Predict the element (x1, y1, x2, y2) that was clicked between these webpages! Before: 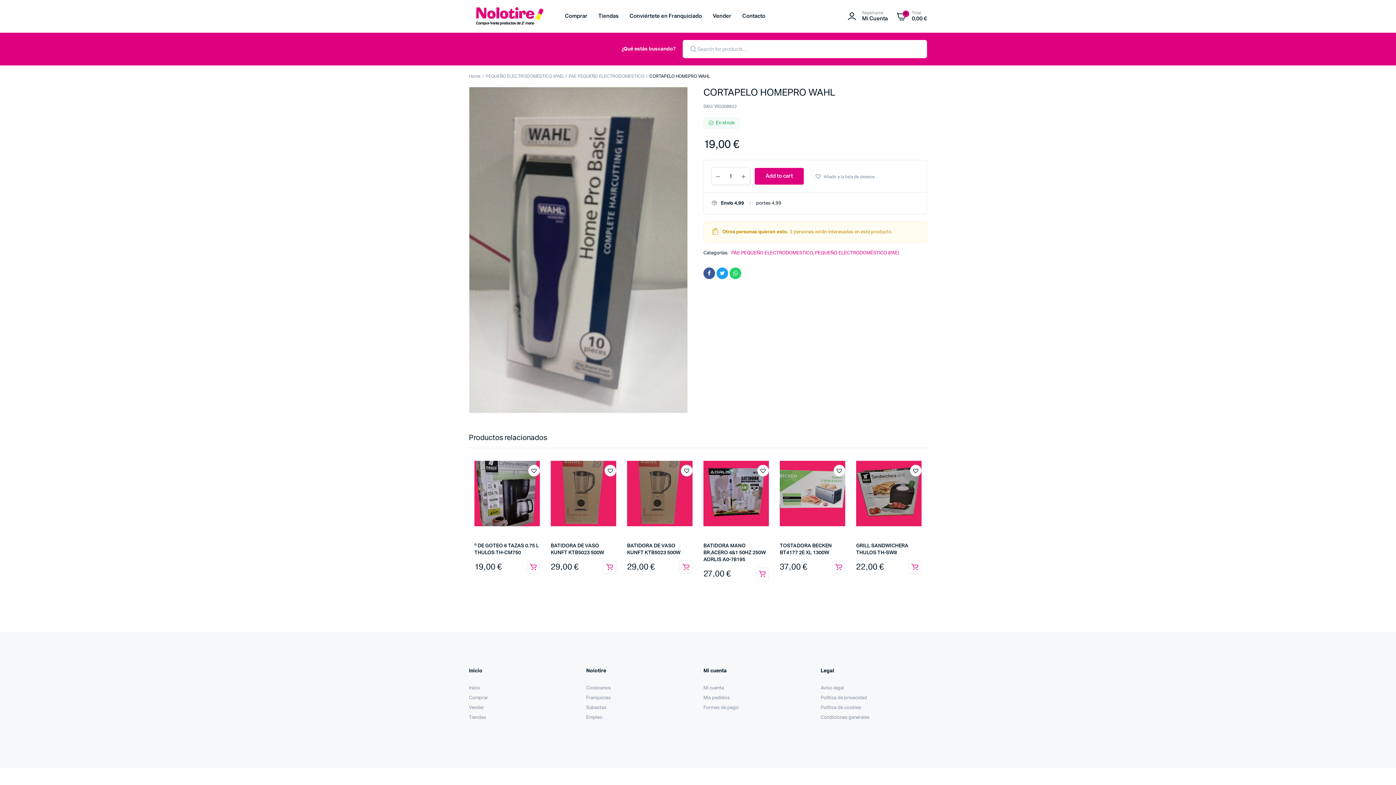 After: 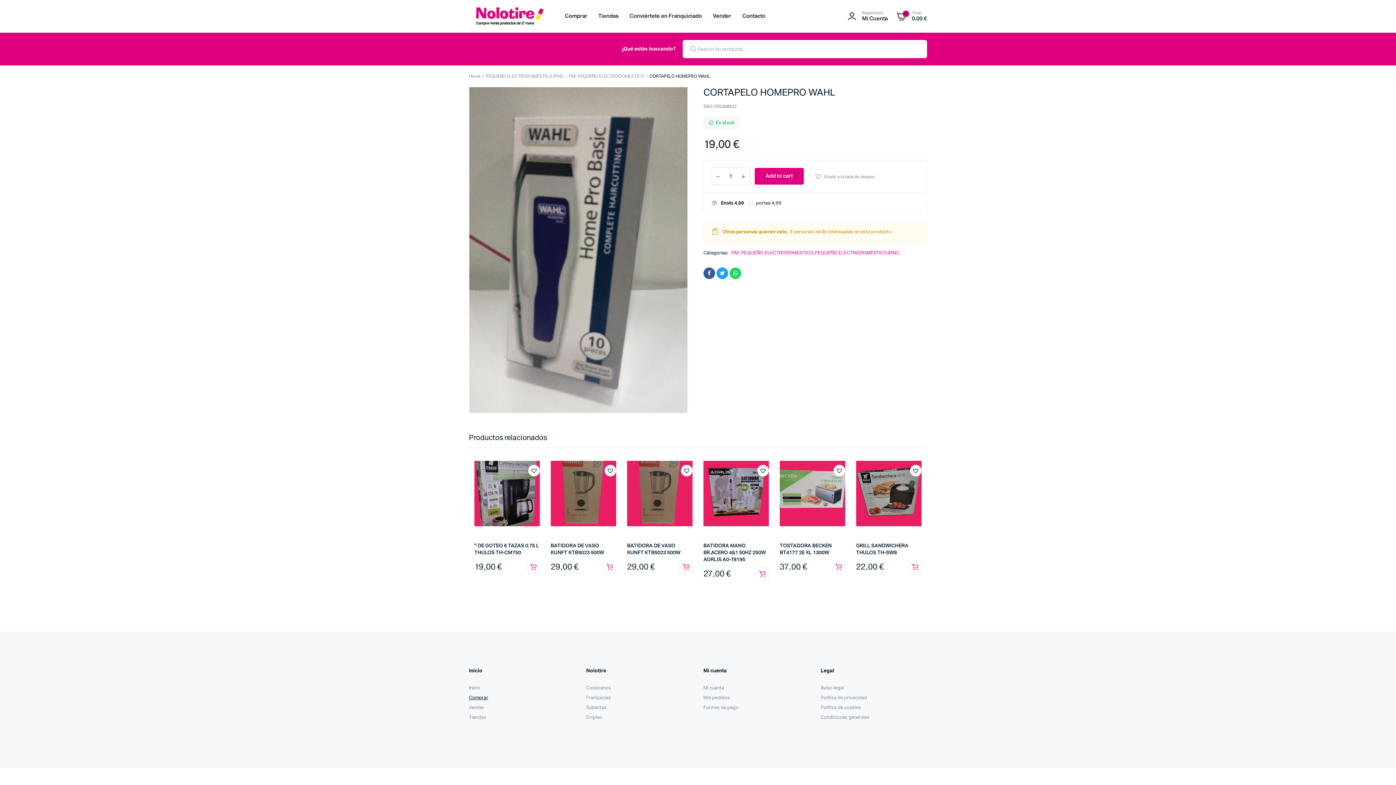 Action: label: Comprar bbox: (469, 695, 488, 700)